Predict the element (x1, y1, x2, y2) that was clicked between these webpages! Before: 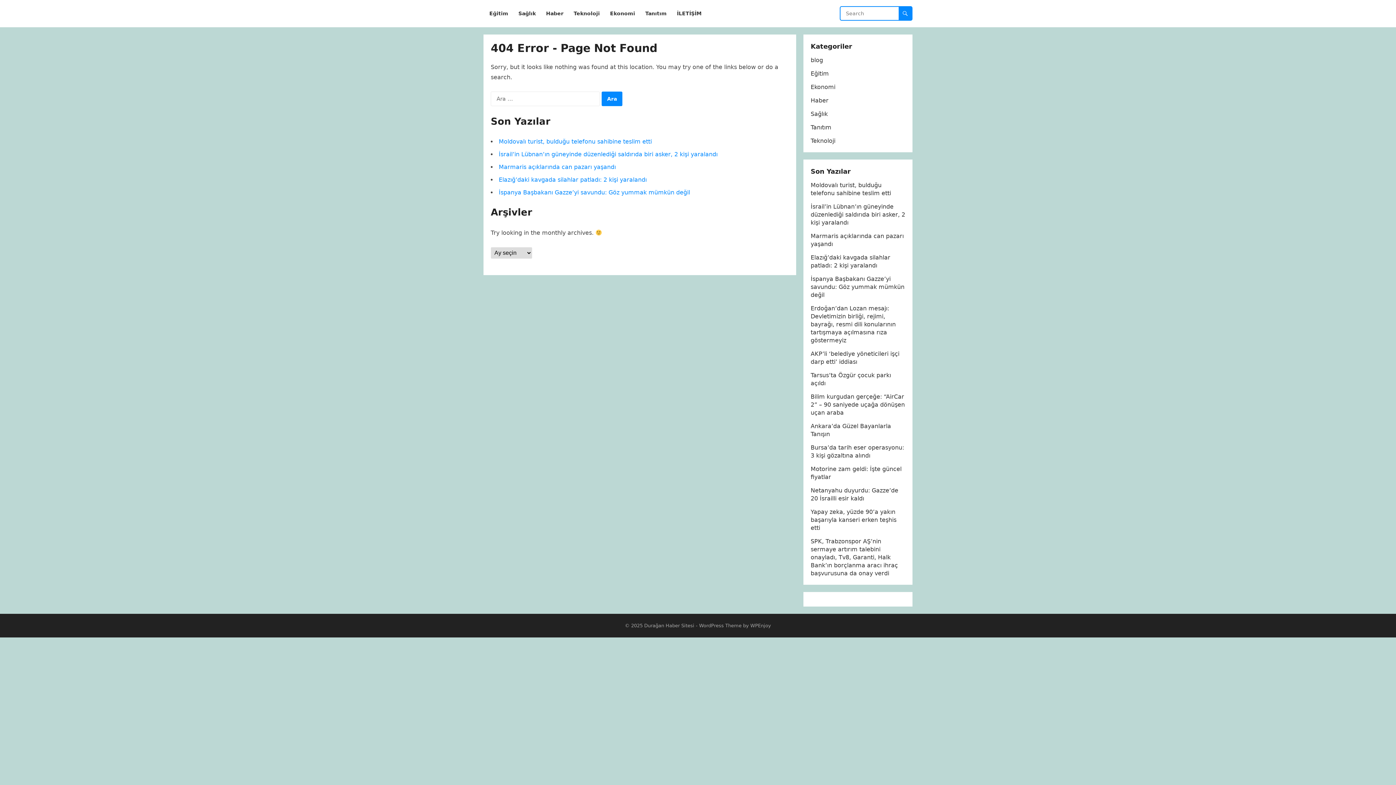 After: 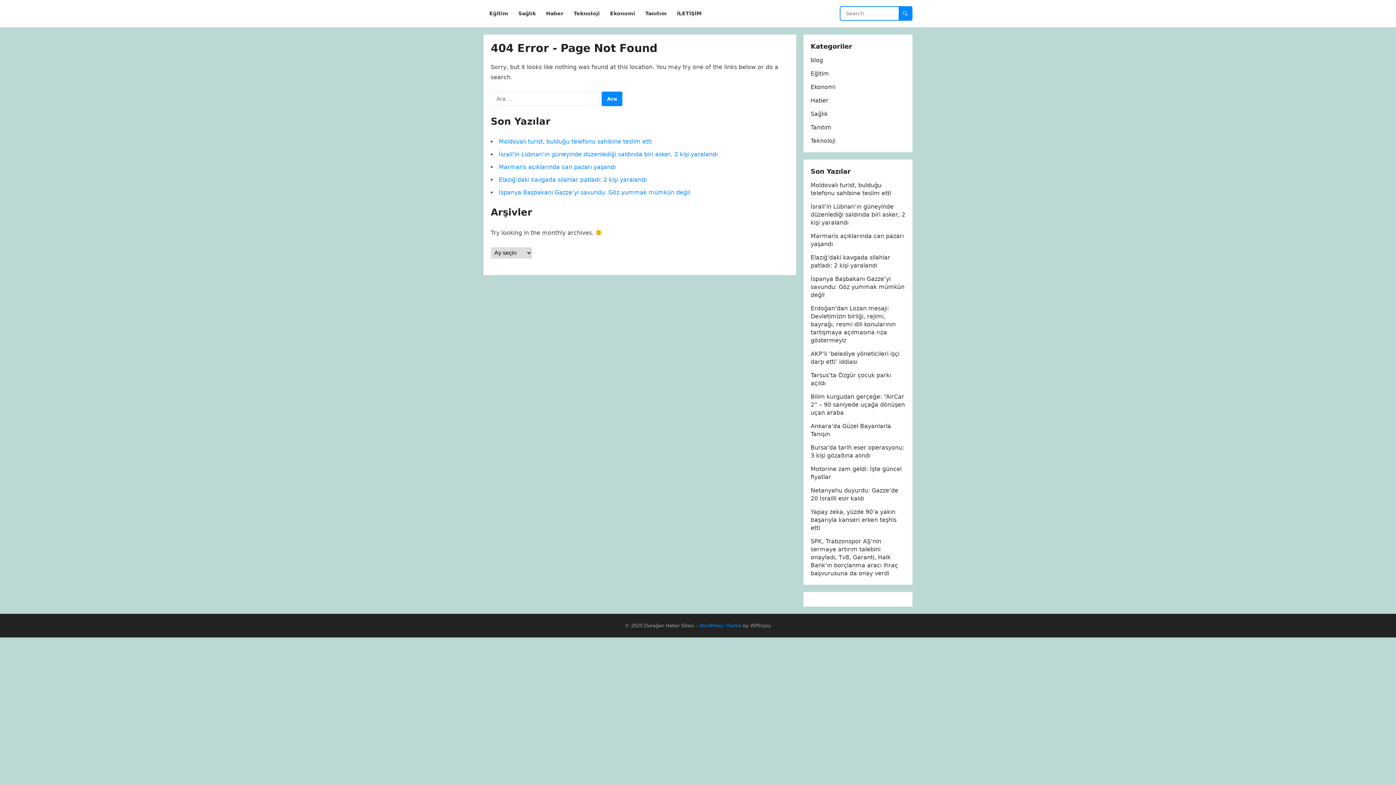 Action: bbox: (699, 623, 741, 628) label: WordPress Theme